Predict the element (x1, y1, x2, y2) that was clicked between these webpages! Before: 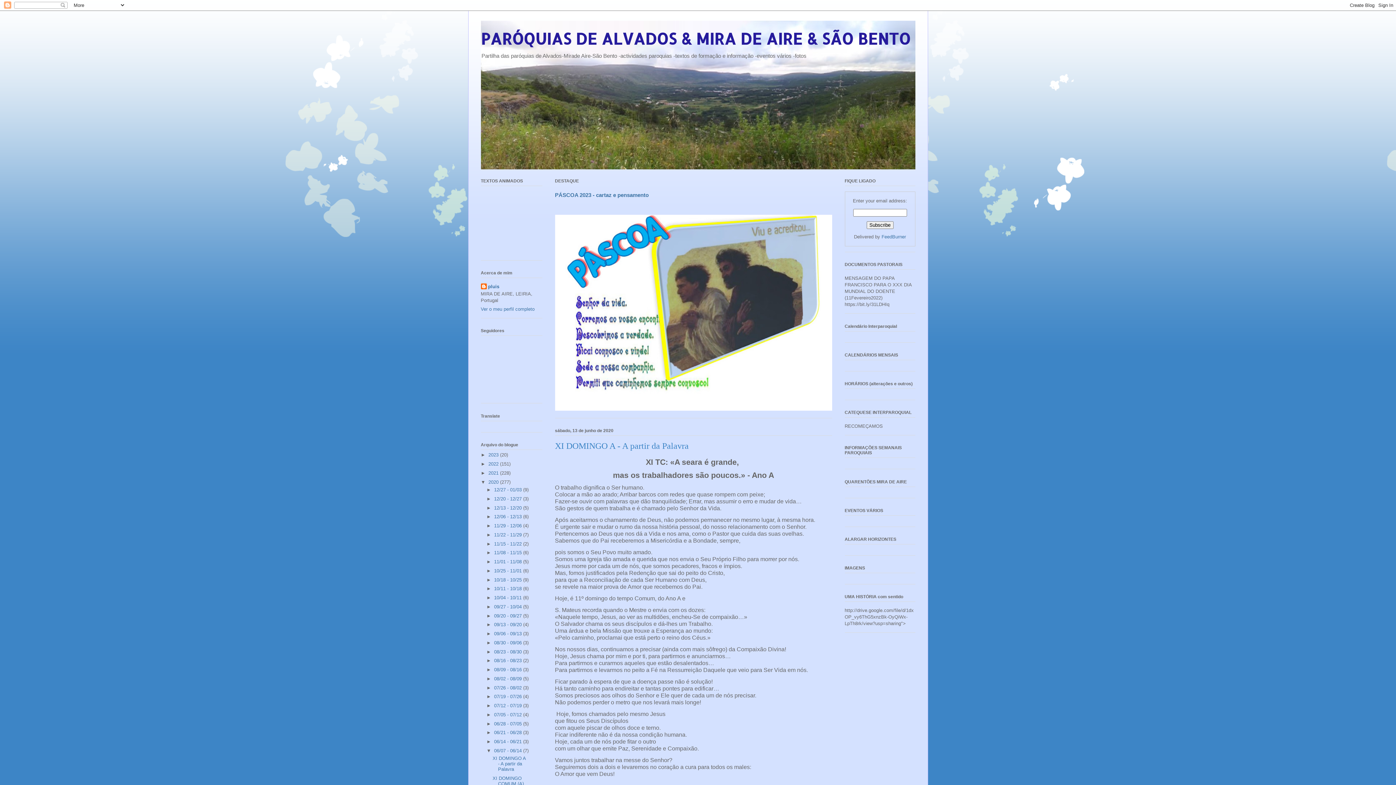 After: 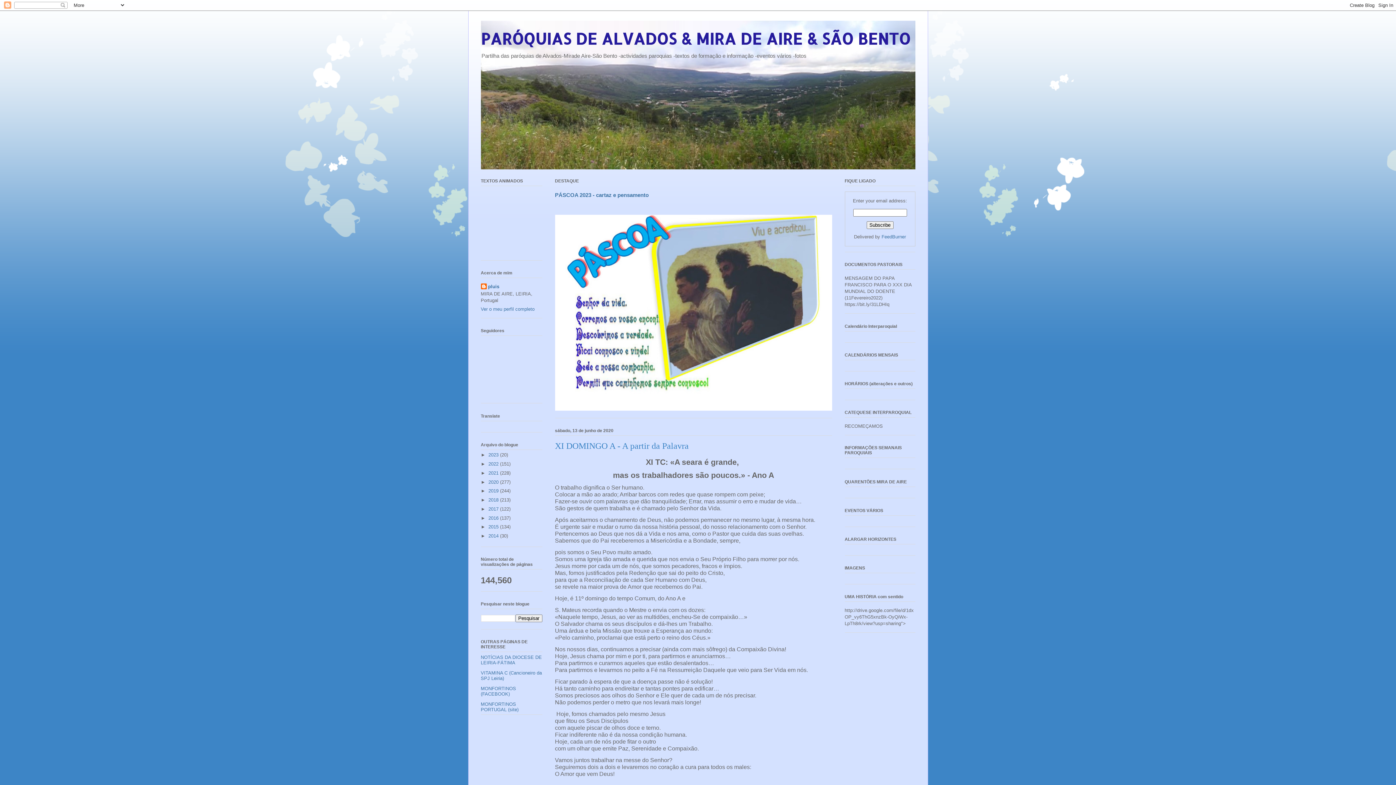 Action: label: ▼   bbox: (480, 479, 488, 484)